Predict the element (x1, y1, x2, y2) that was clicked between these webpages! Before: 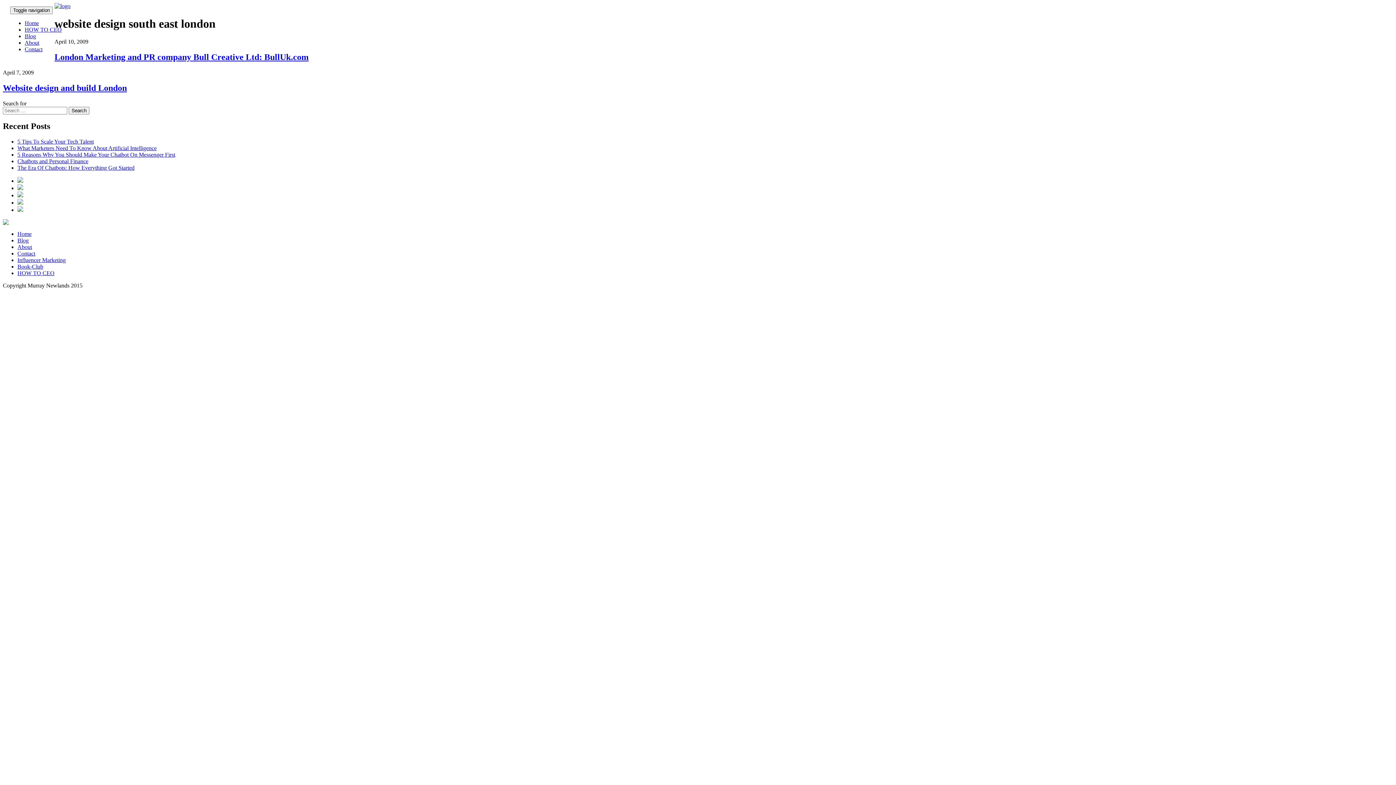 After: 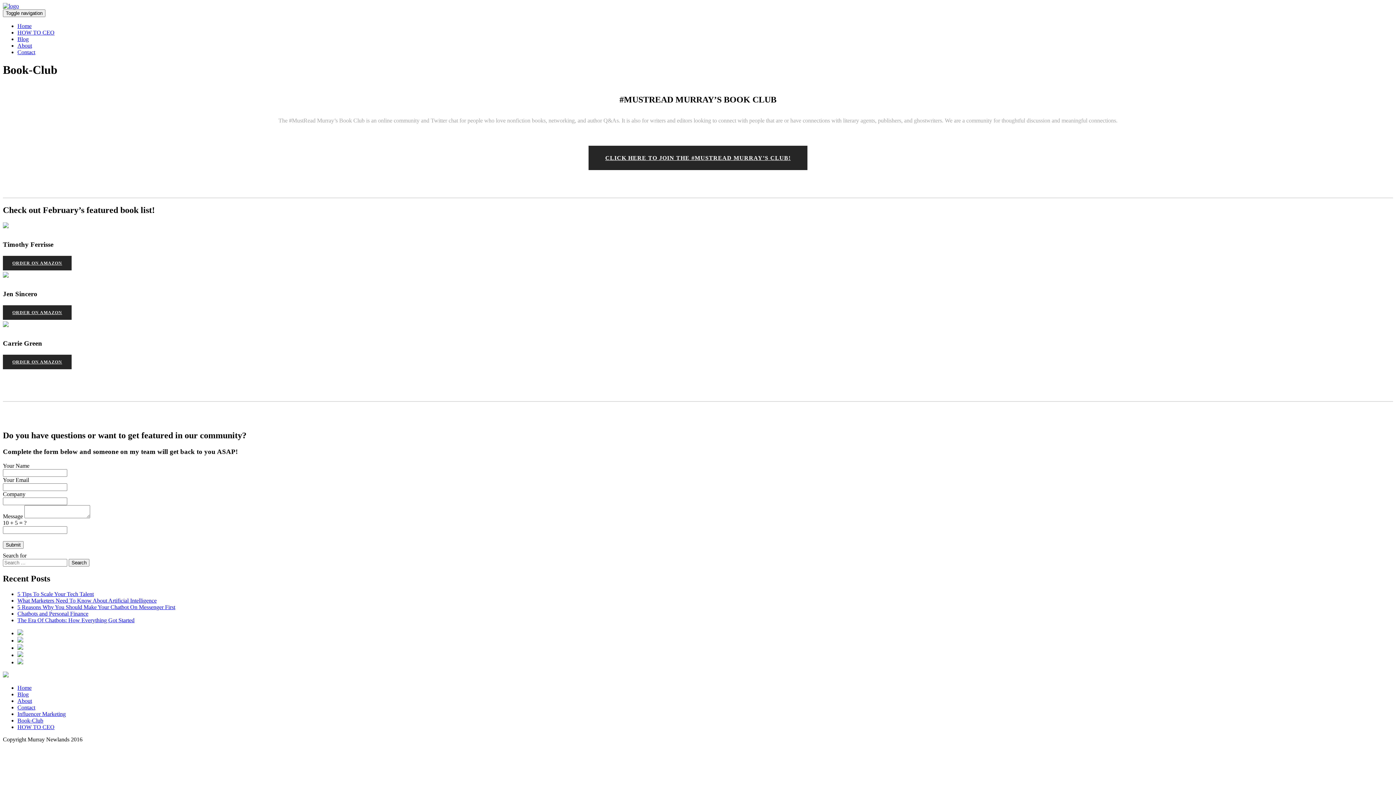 Action: label: Book-Club bbox: (17, 263, 43, 269)